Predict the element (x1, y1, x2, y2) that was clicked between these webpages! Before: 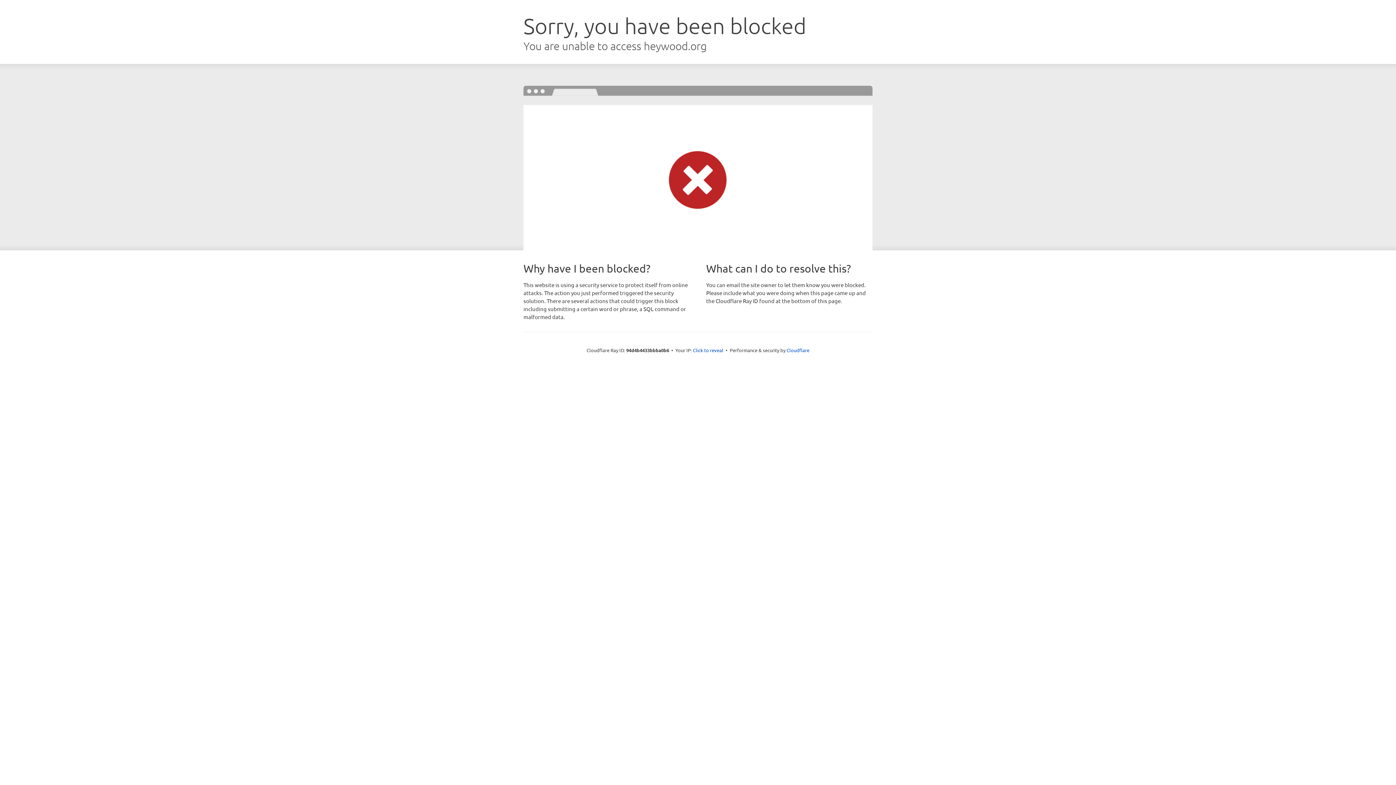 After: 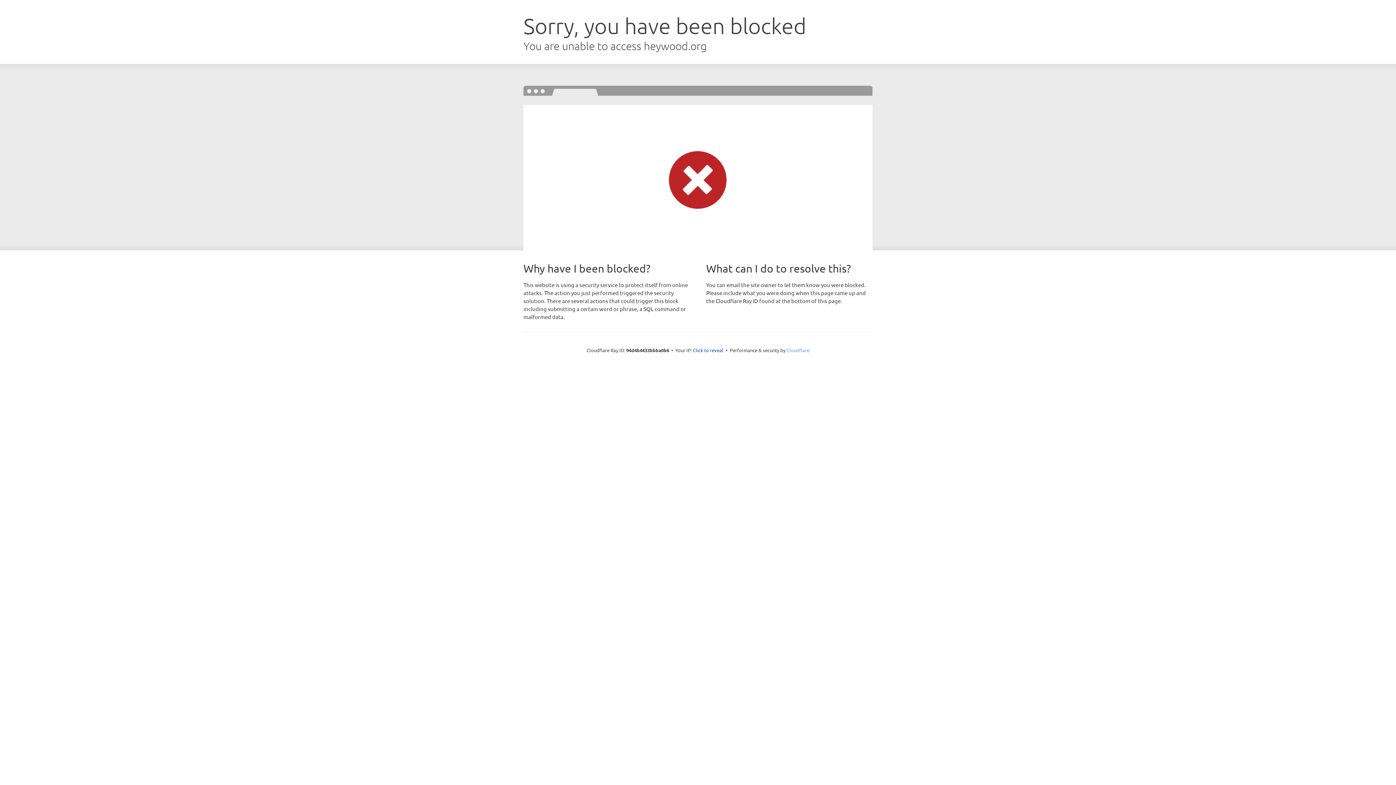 Action: label: Cloudflare bbox: (786, 347, 809, 353)